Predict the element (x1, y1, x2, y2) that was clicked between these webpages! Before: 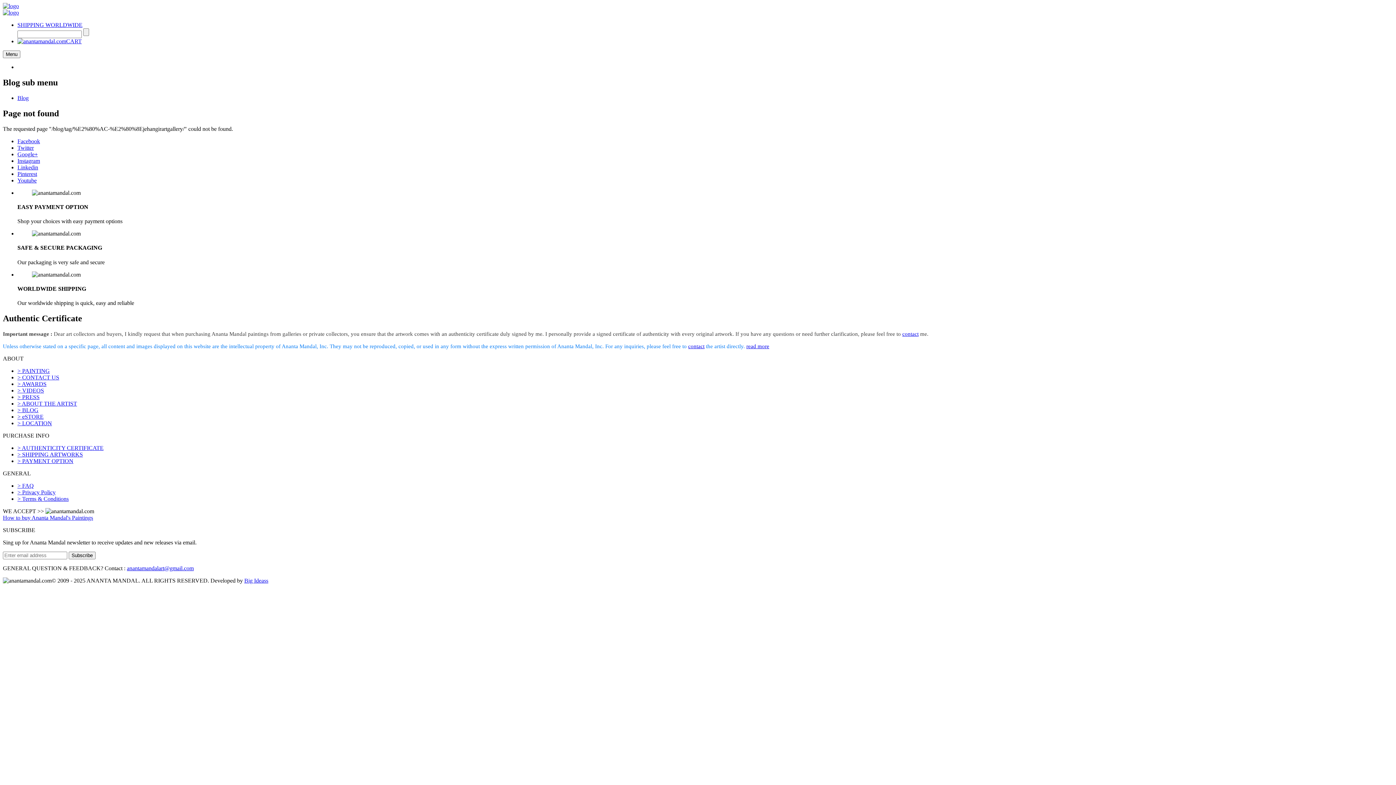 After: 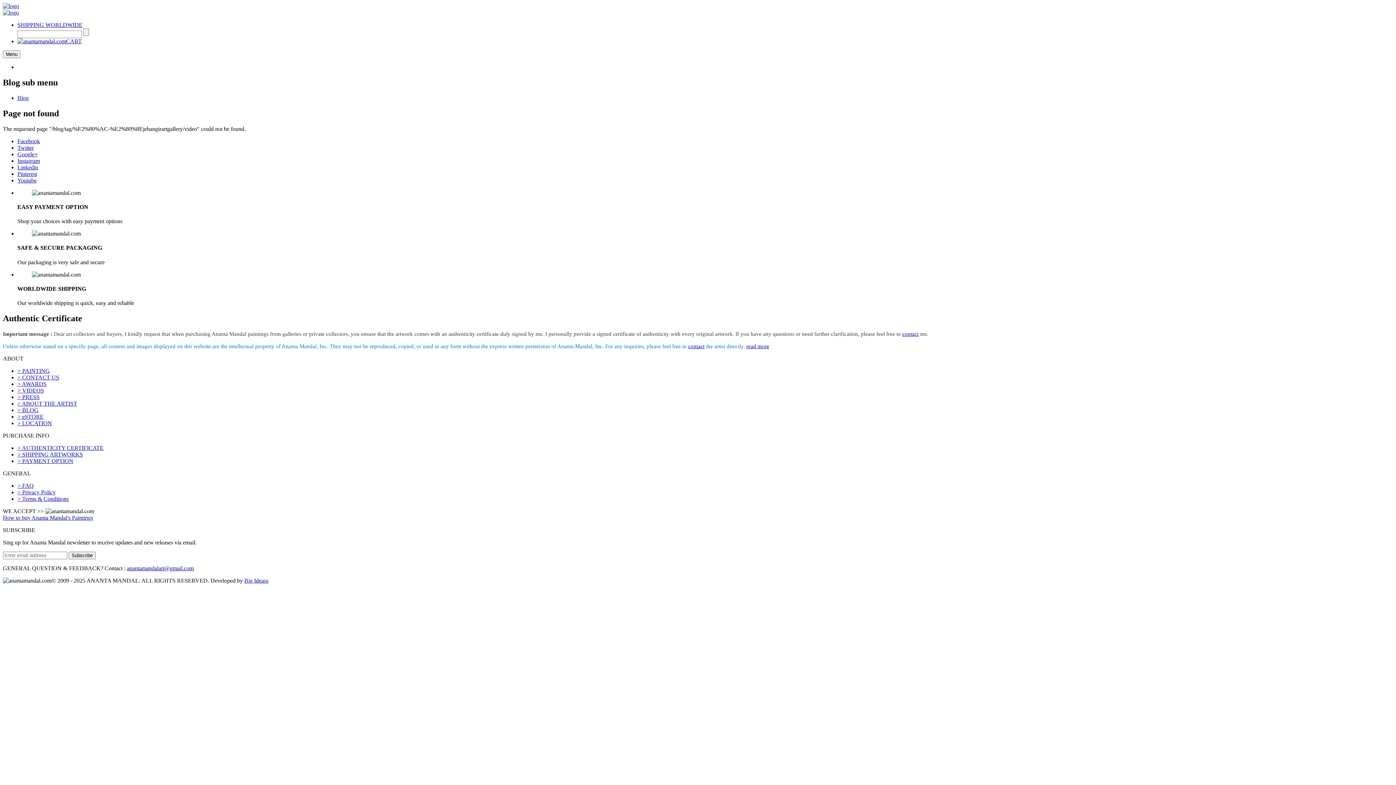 Action: label: > VIDEOS bbox: (17, 387, 44, 393)